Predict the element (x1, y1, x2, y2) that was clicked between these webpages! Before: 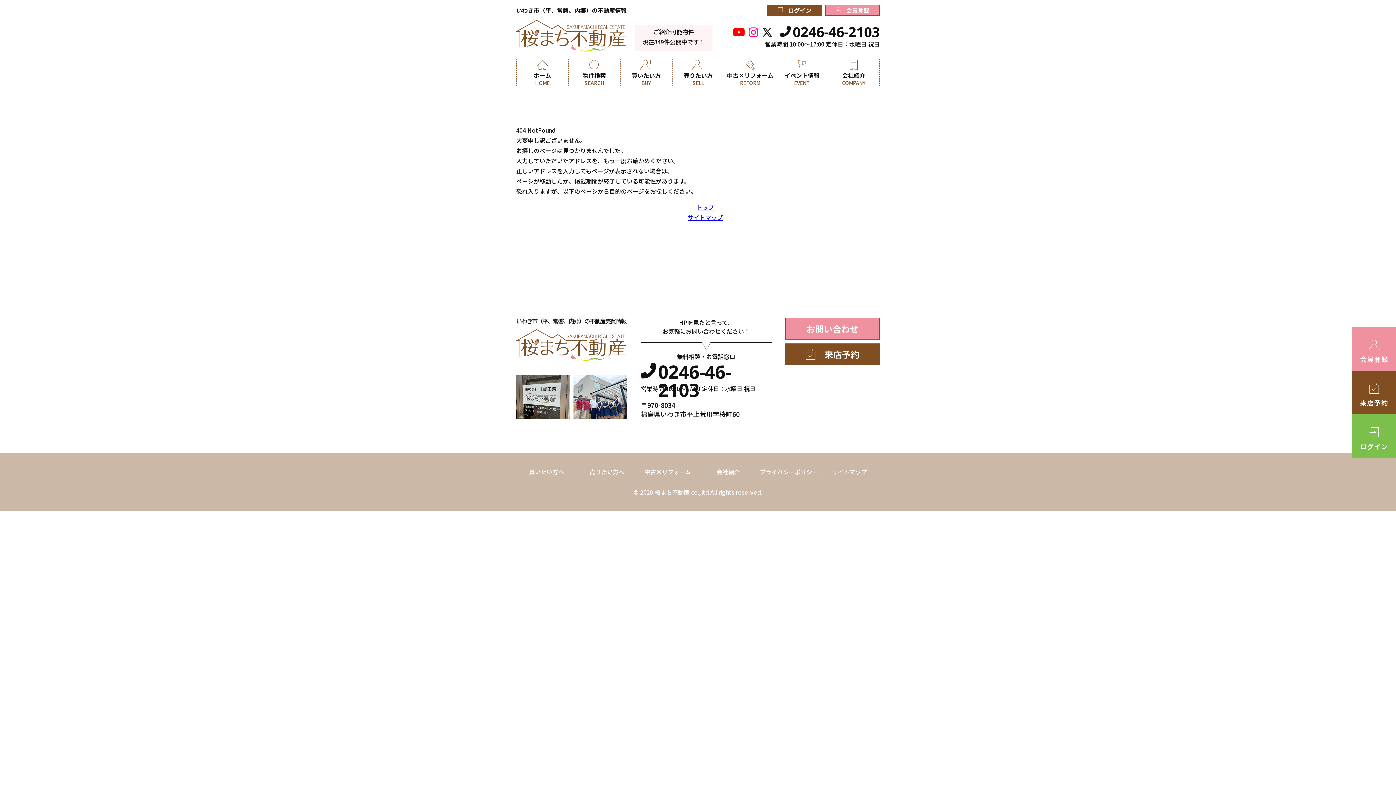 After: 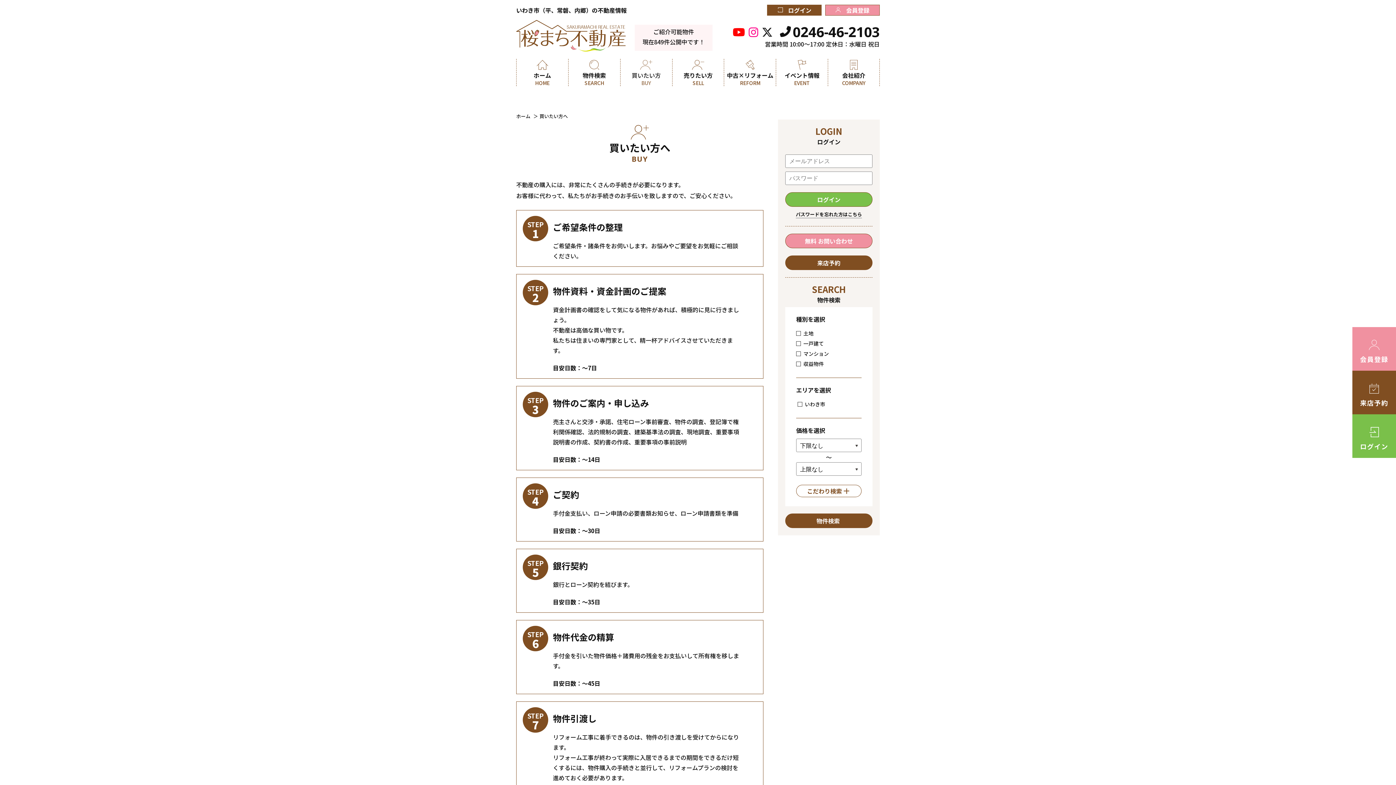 Action: bbox: (620, 58, 672, 86) label: 買いたい方
BUY